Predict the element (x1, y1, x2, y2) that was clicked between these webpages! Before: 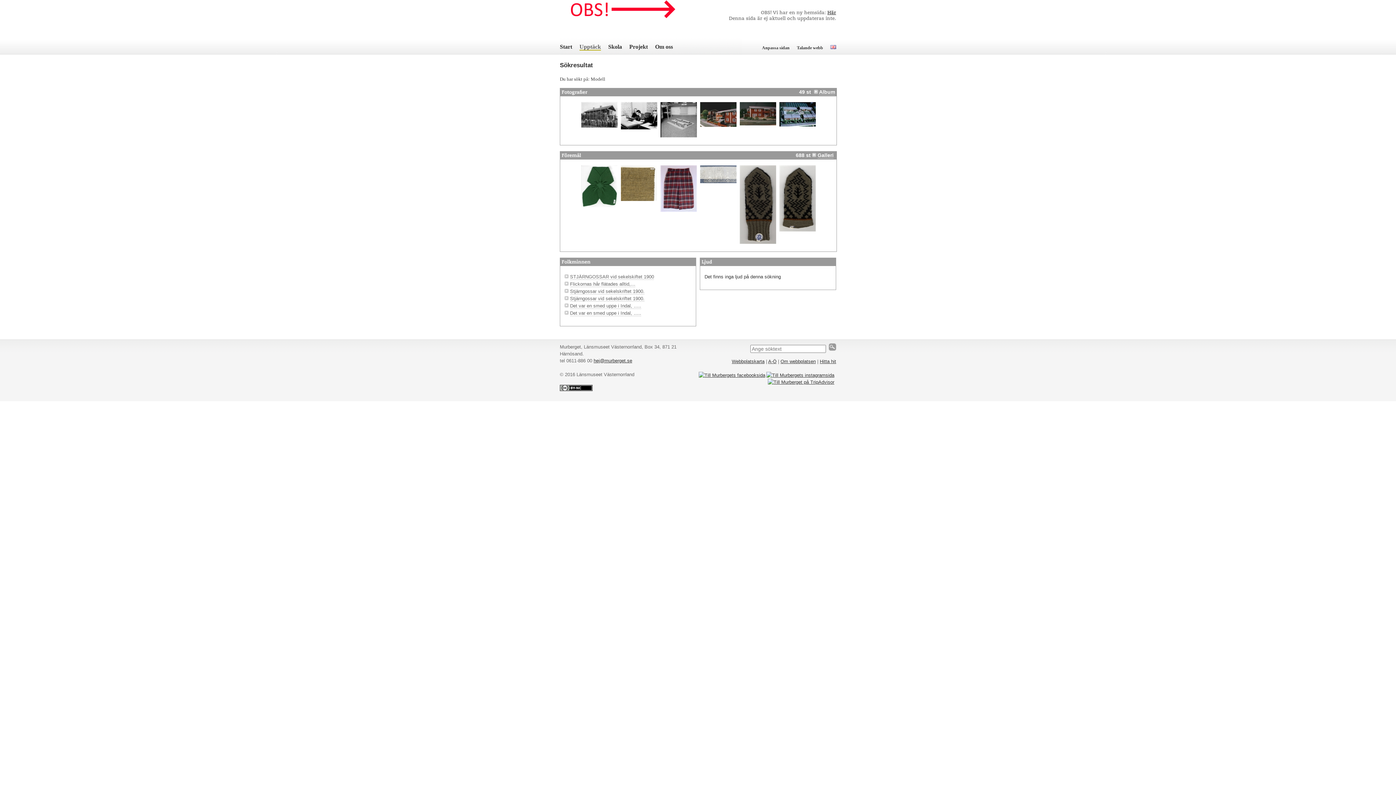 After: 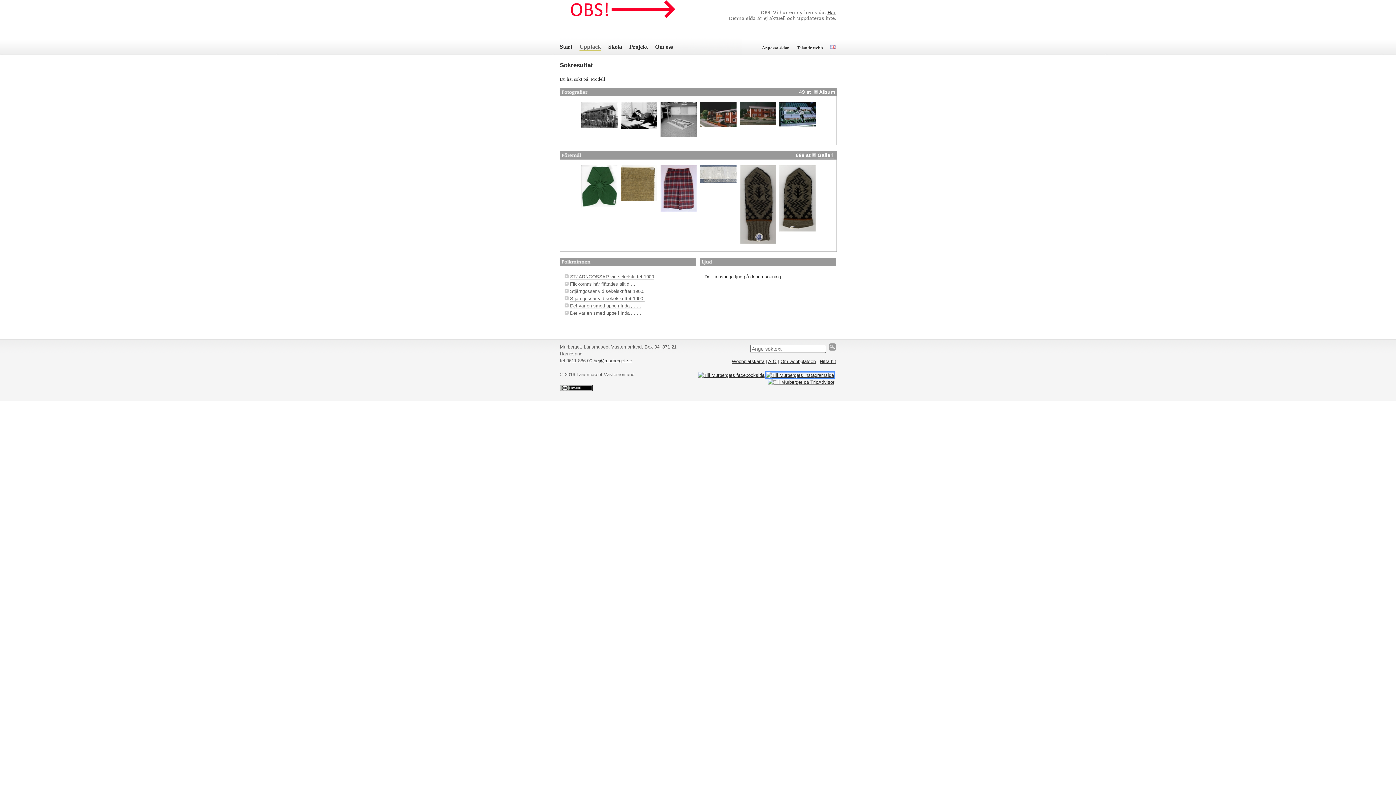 Action: bbox: (766, 372, 834, 378)